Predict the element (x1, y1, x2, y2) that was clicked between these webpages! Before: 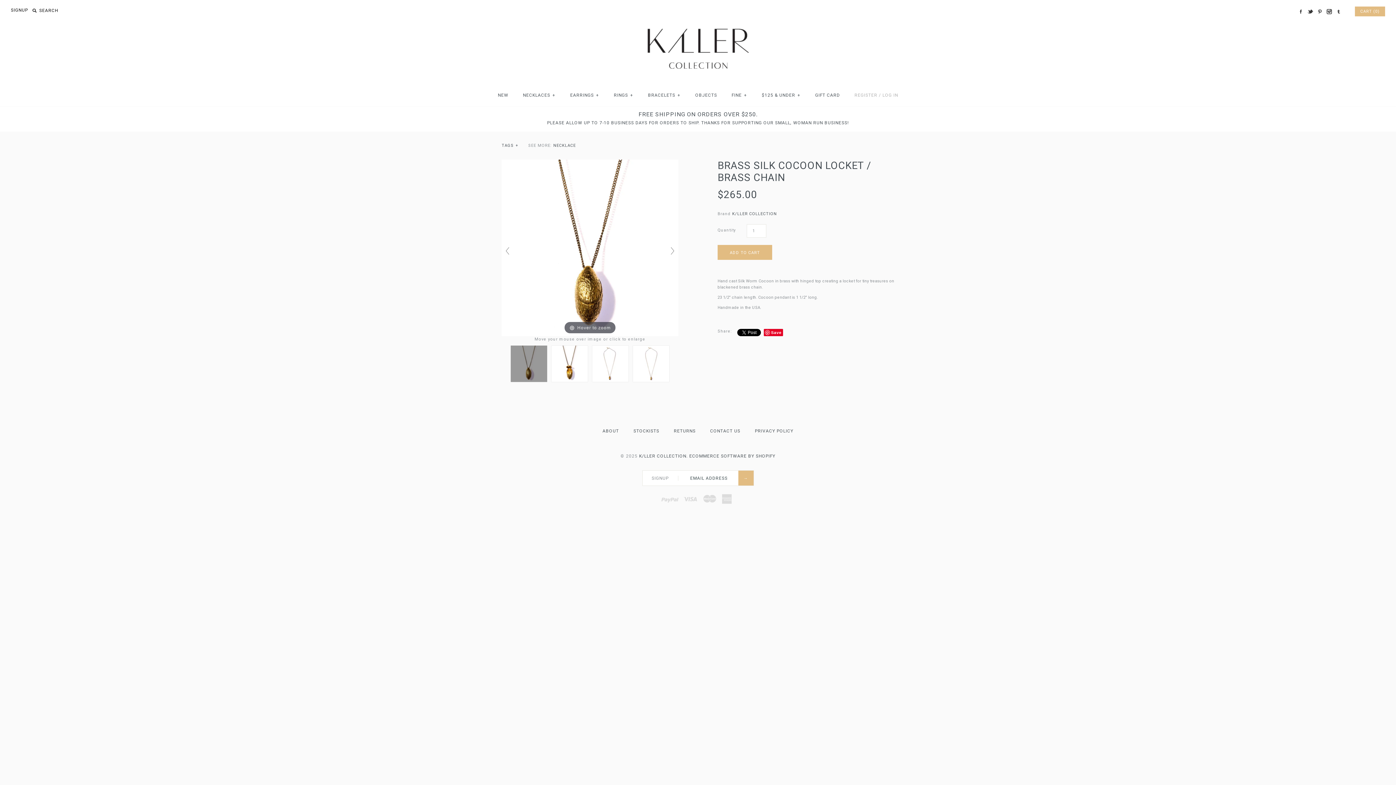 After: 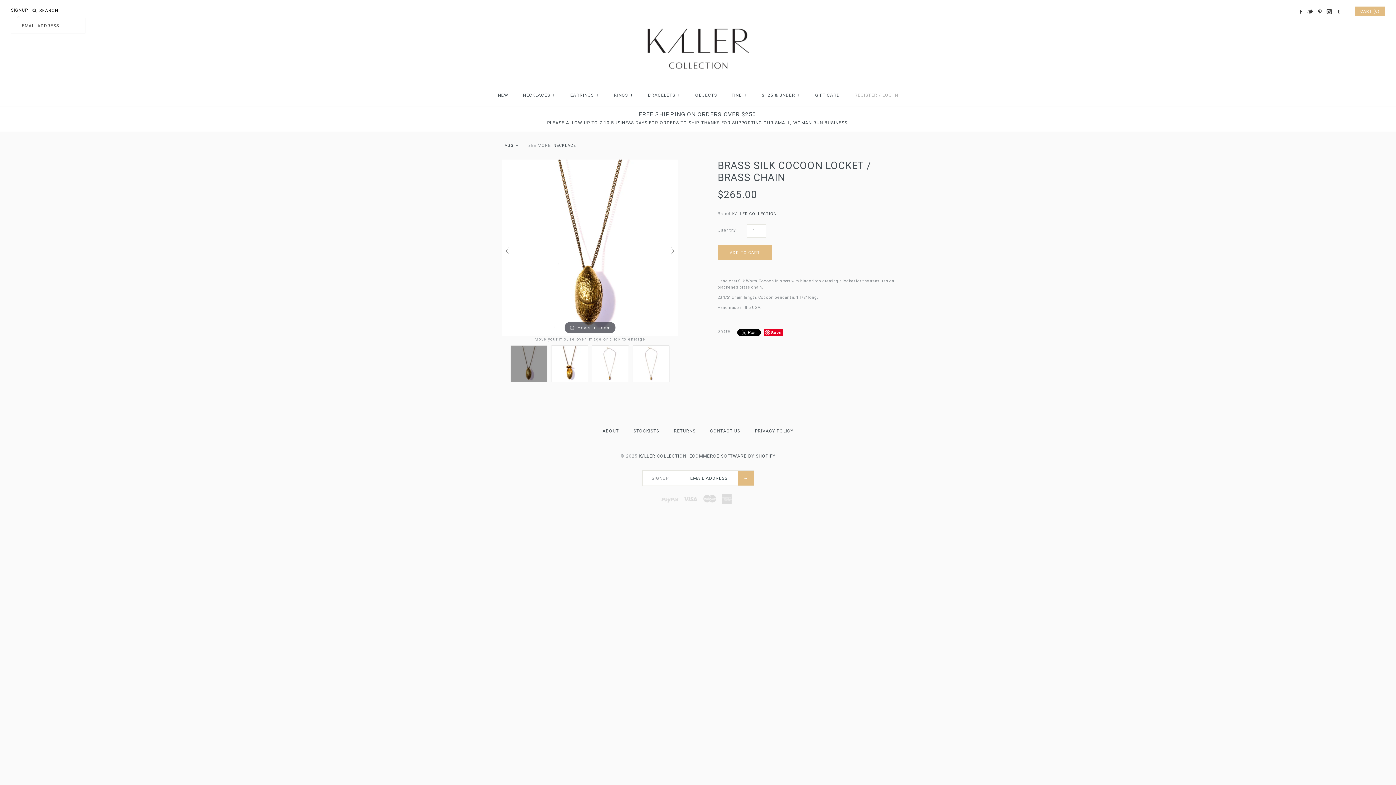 Action: bbox: (10, 7, 28, 12) label: SIGNUP